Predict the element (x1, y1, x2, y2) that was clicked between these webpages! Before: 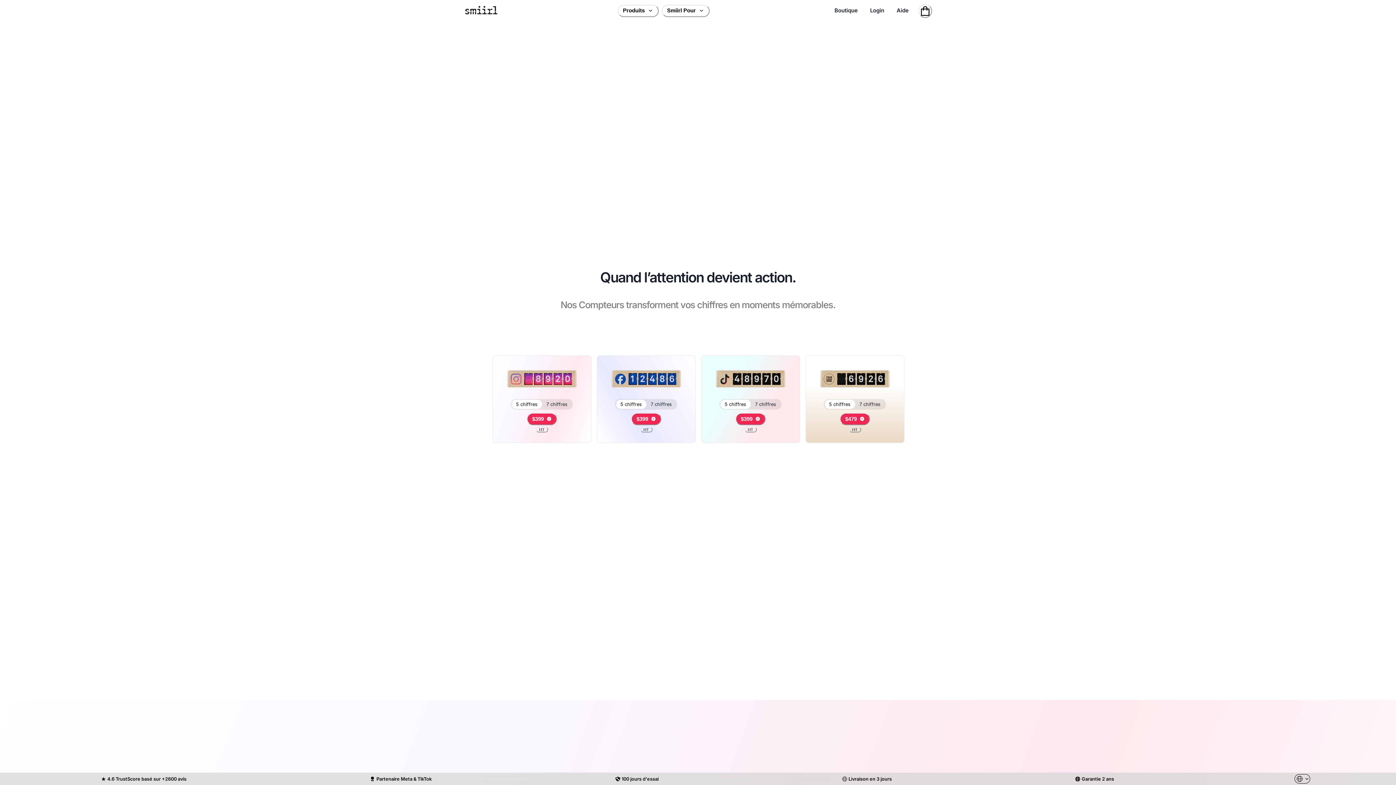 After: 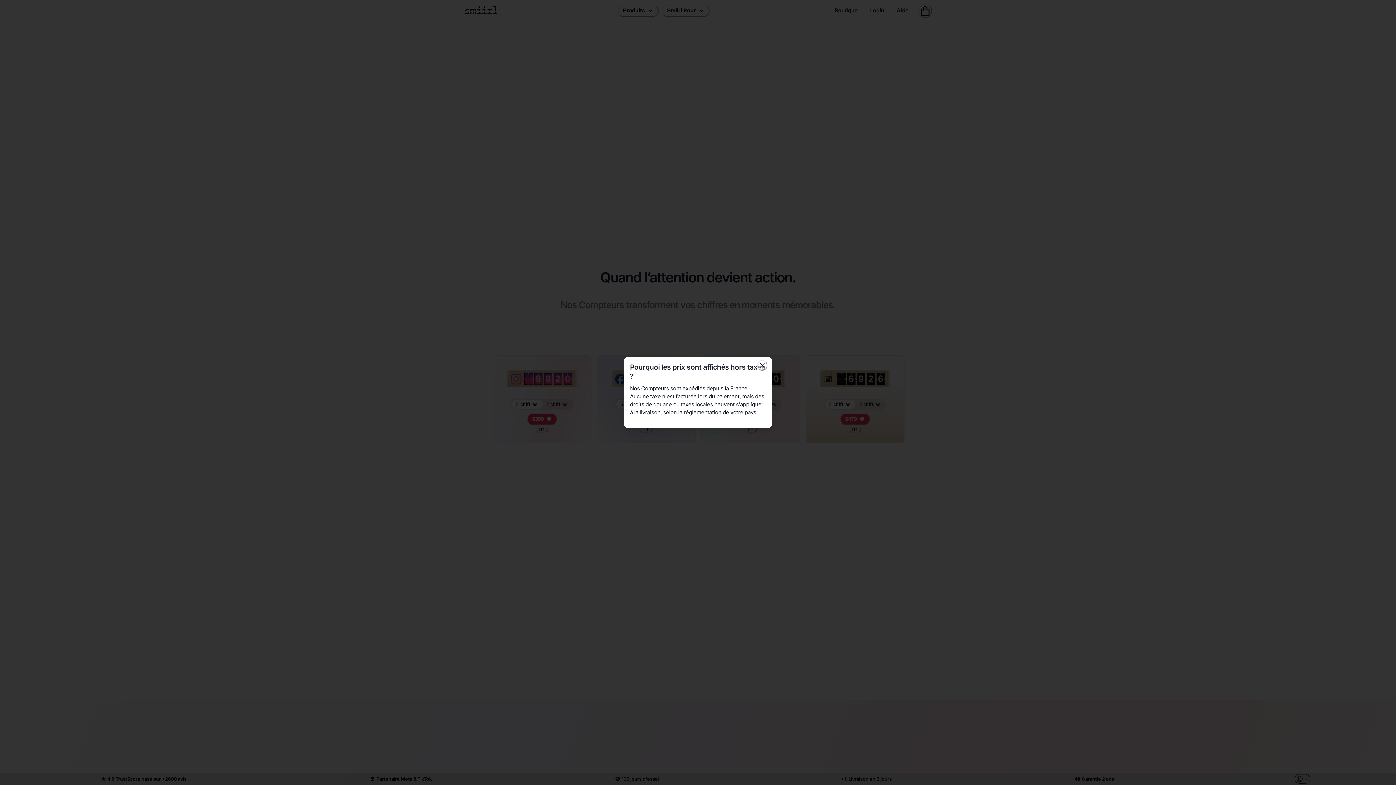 Action: label: HT bbox: (848, 426, 861, 432)